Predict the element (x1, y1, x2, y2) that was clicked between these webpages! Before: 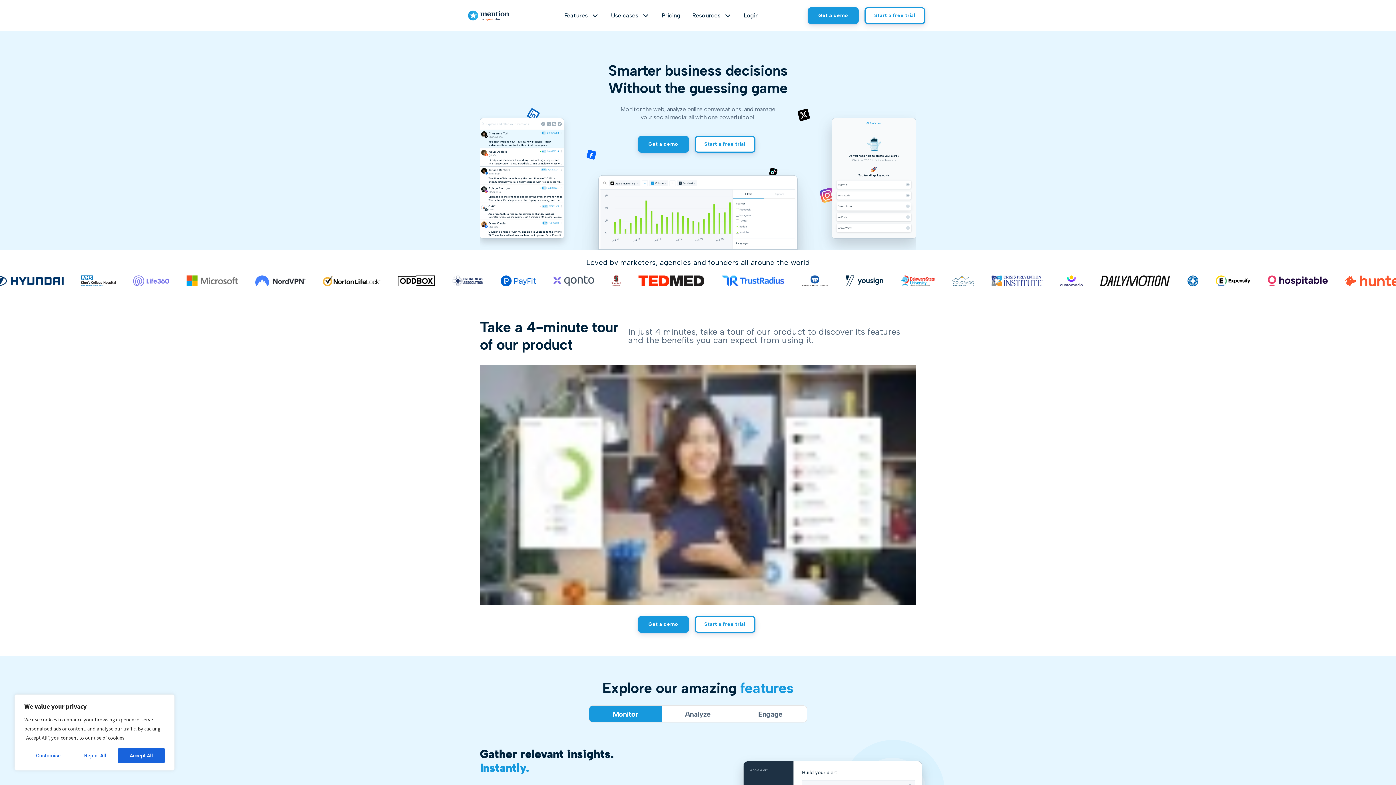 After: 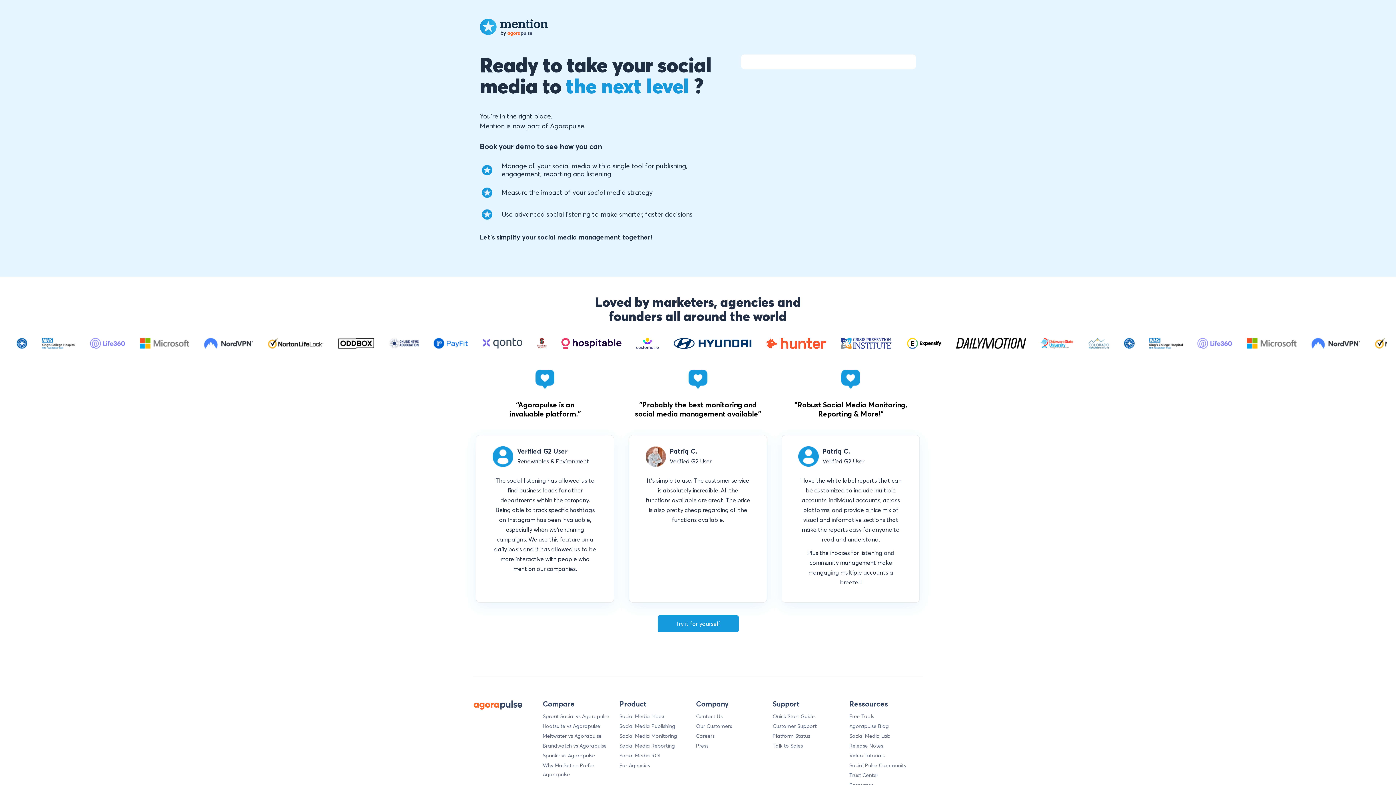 Action: label: Get a demo bbox: (808, 7, 858, 24)